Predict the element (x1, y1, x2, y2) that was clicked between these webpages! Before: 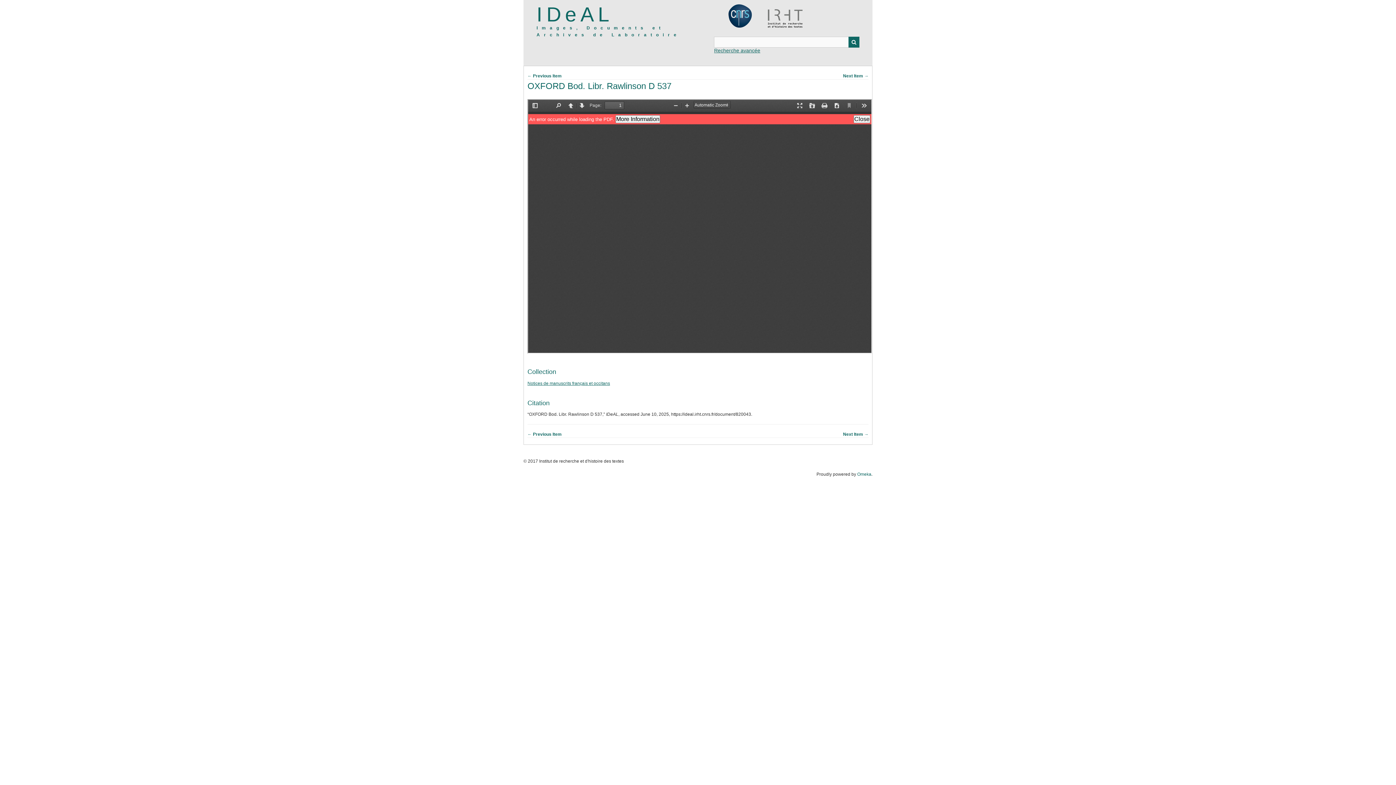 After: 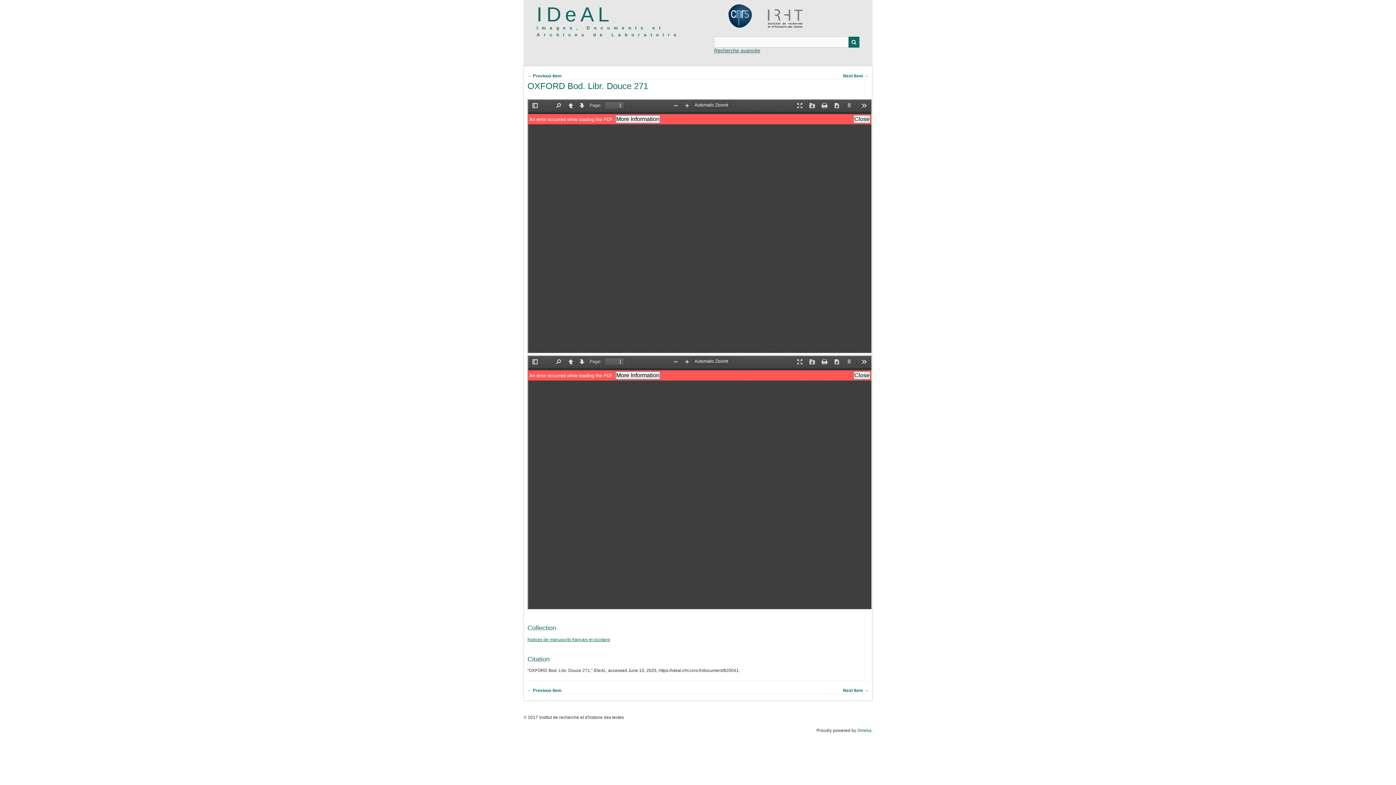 Action: label: ← Previous Item bbox: (527, 72, 561, 79)